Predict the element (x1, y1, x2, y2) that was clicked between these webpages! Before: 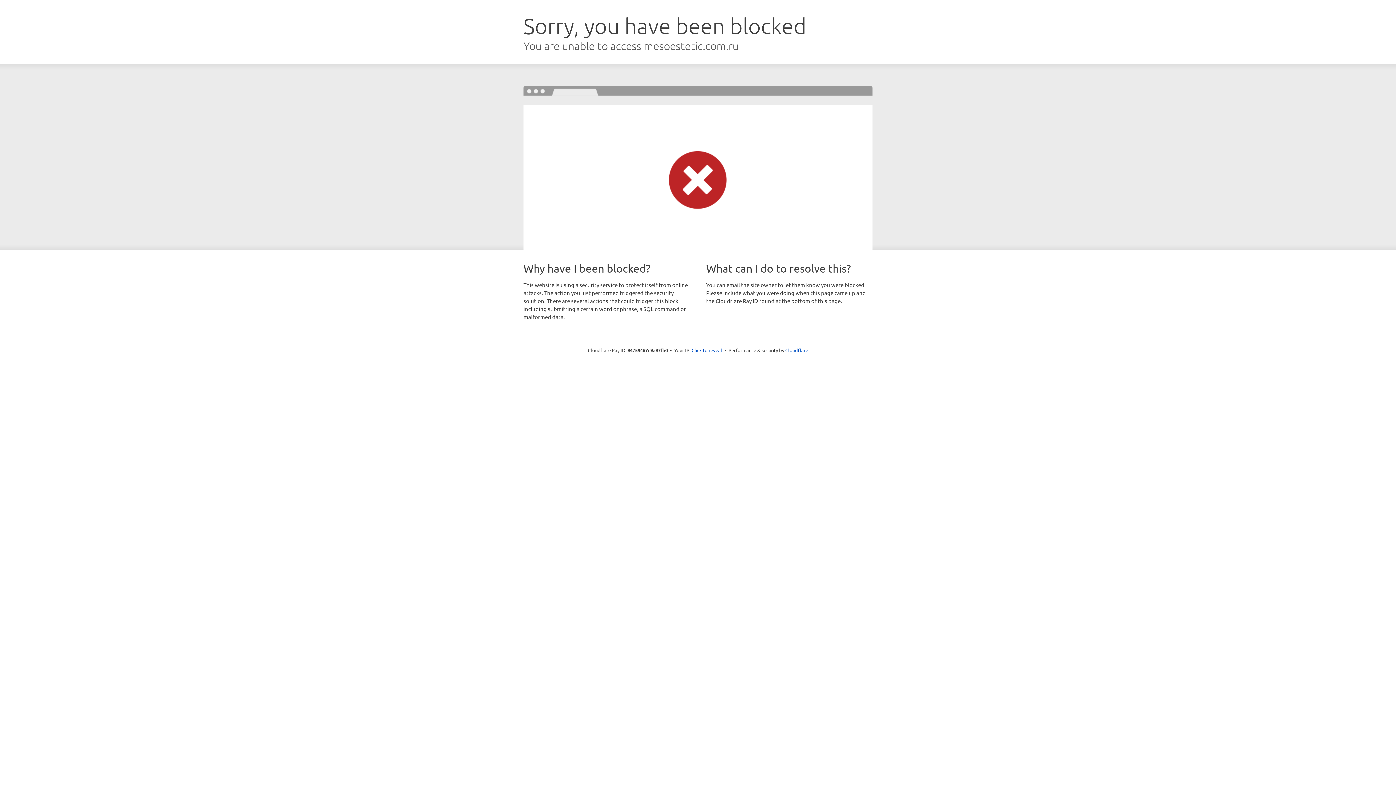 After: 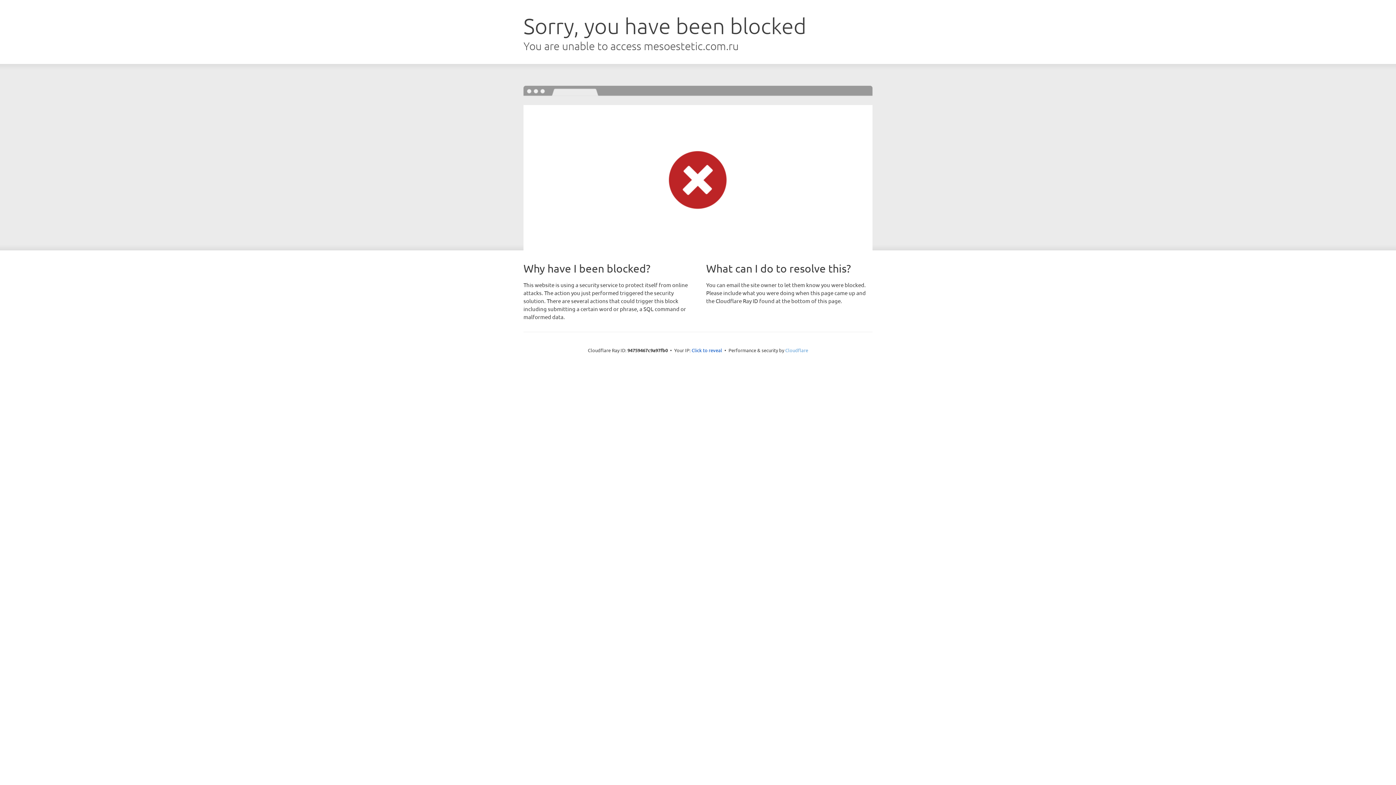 Action: label: Cloudflare bbox: (785, 347, 808, 353)